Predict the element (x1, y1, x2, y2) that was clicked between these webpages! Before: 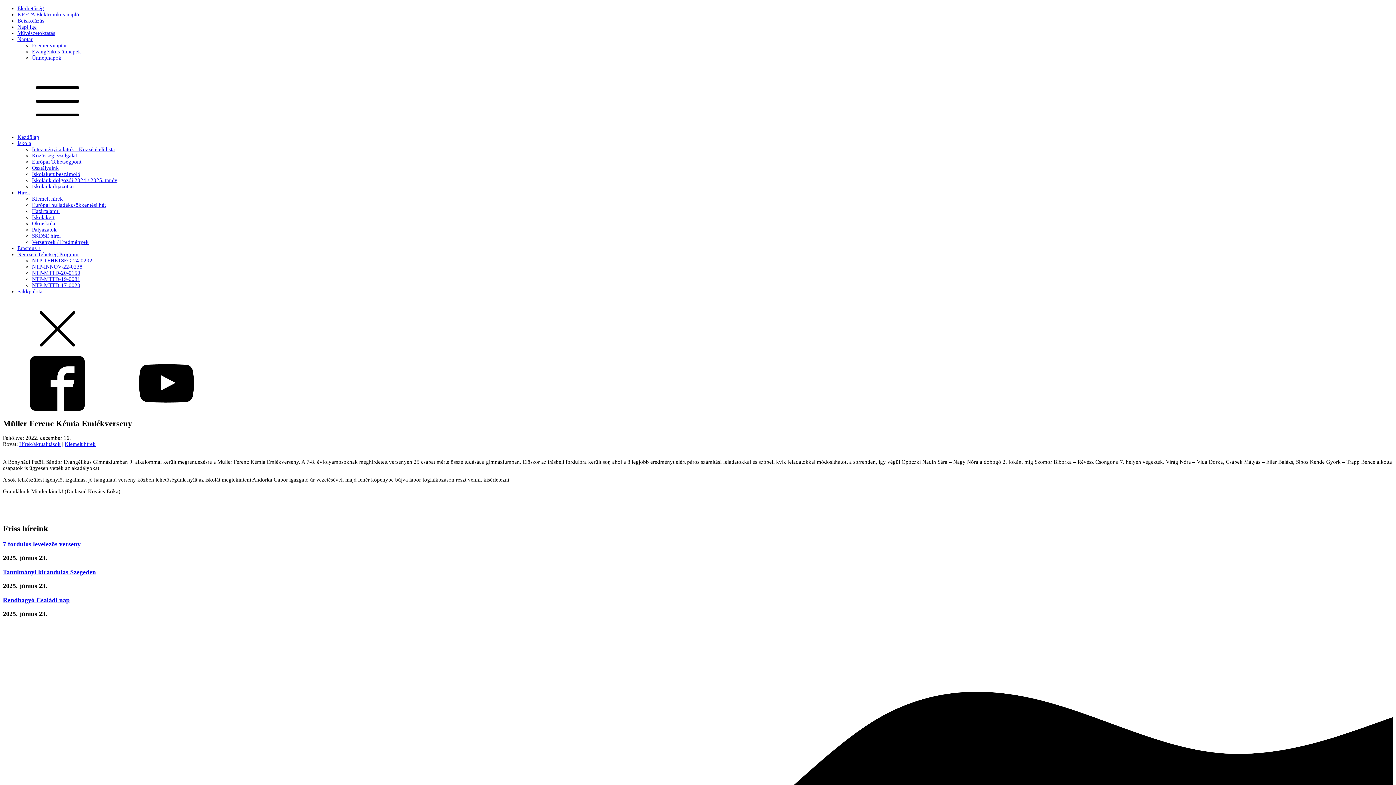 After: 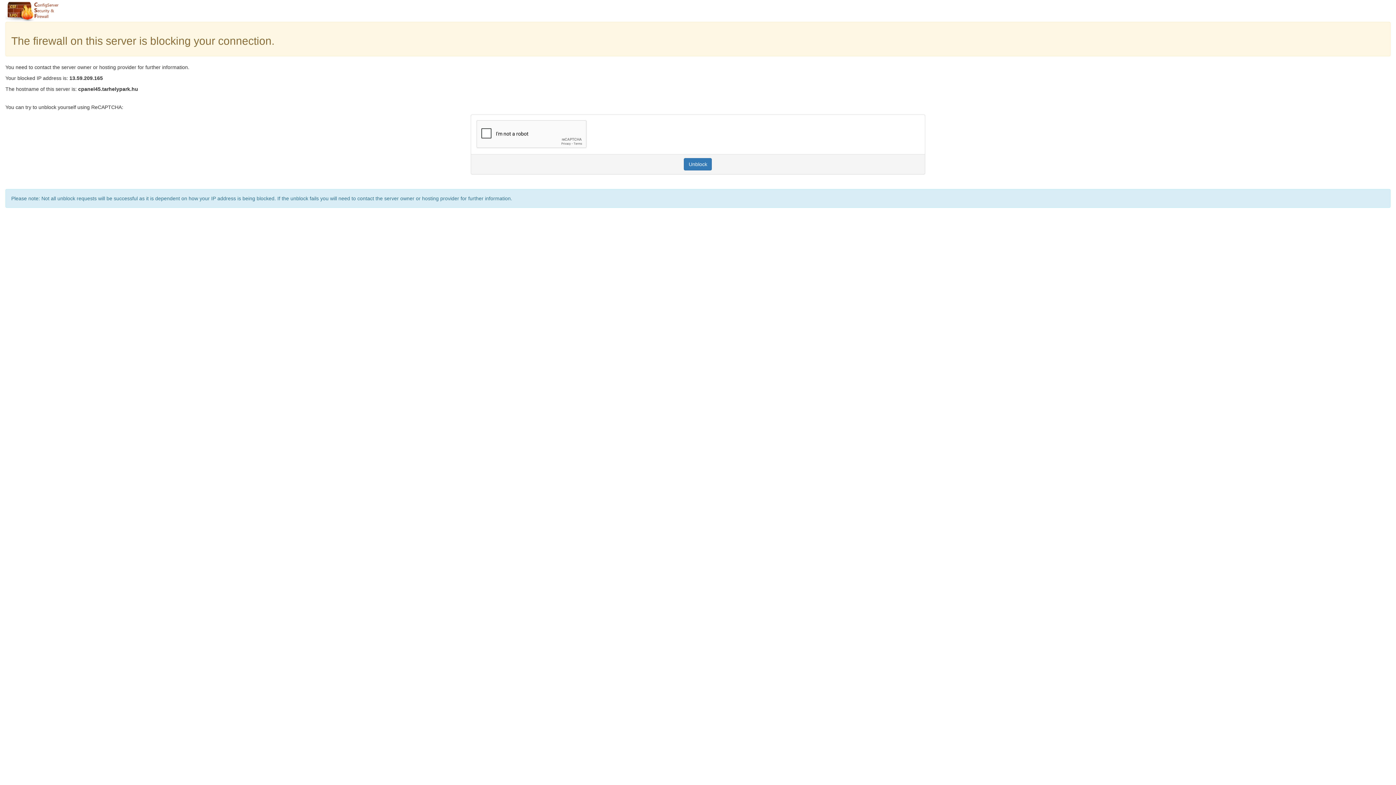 Action: label: Rendhagyó Családi nap bbox: (2, 596, 69, 603)